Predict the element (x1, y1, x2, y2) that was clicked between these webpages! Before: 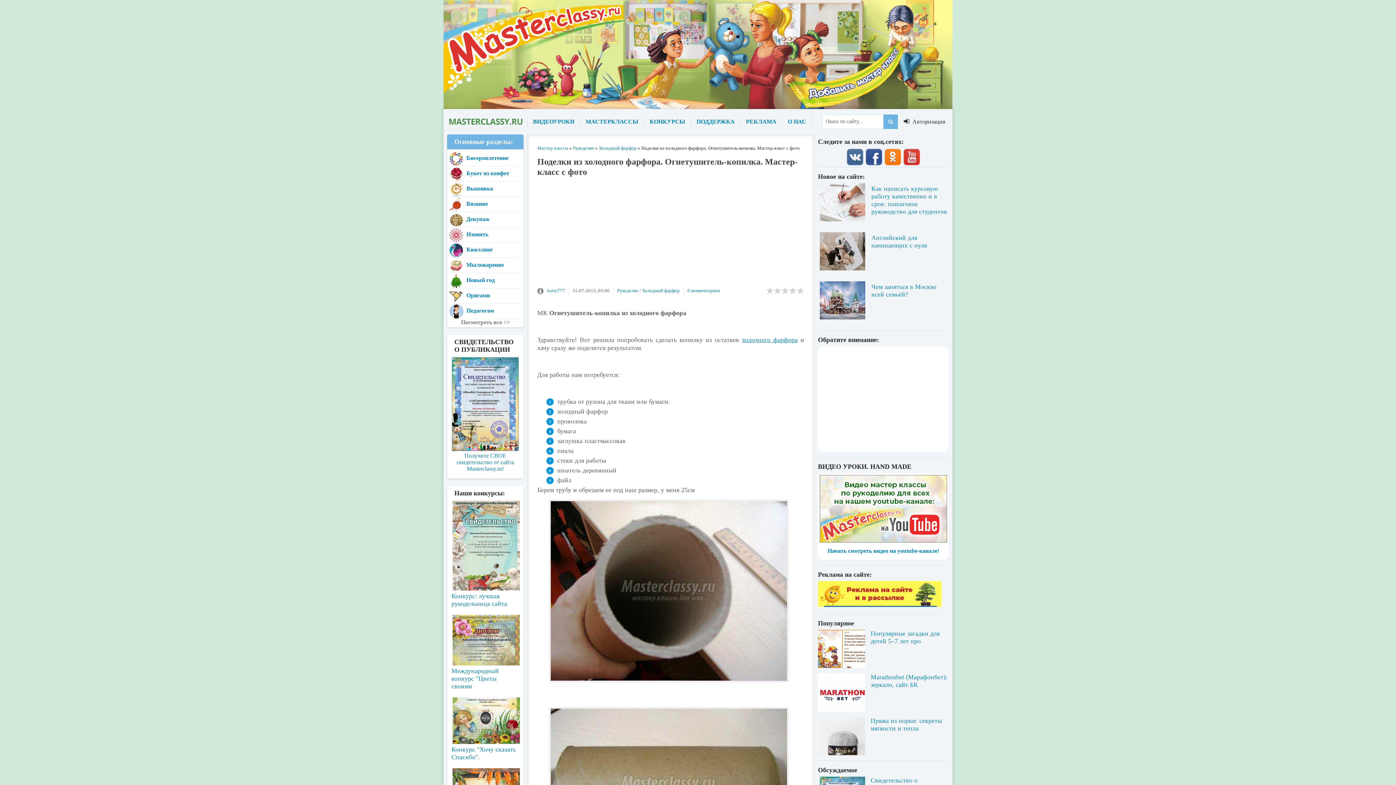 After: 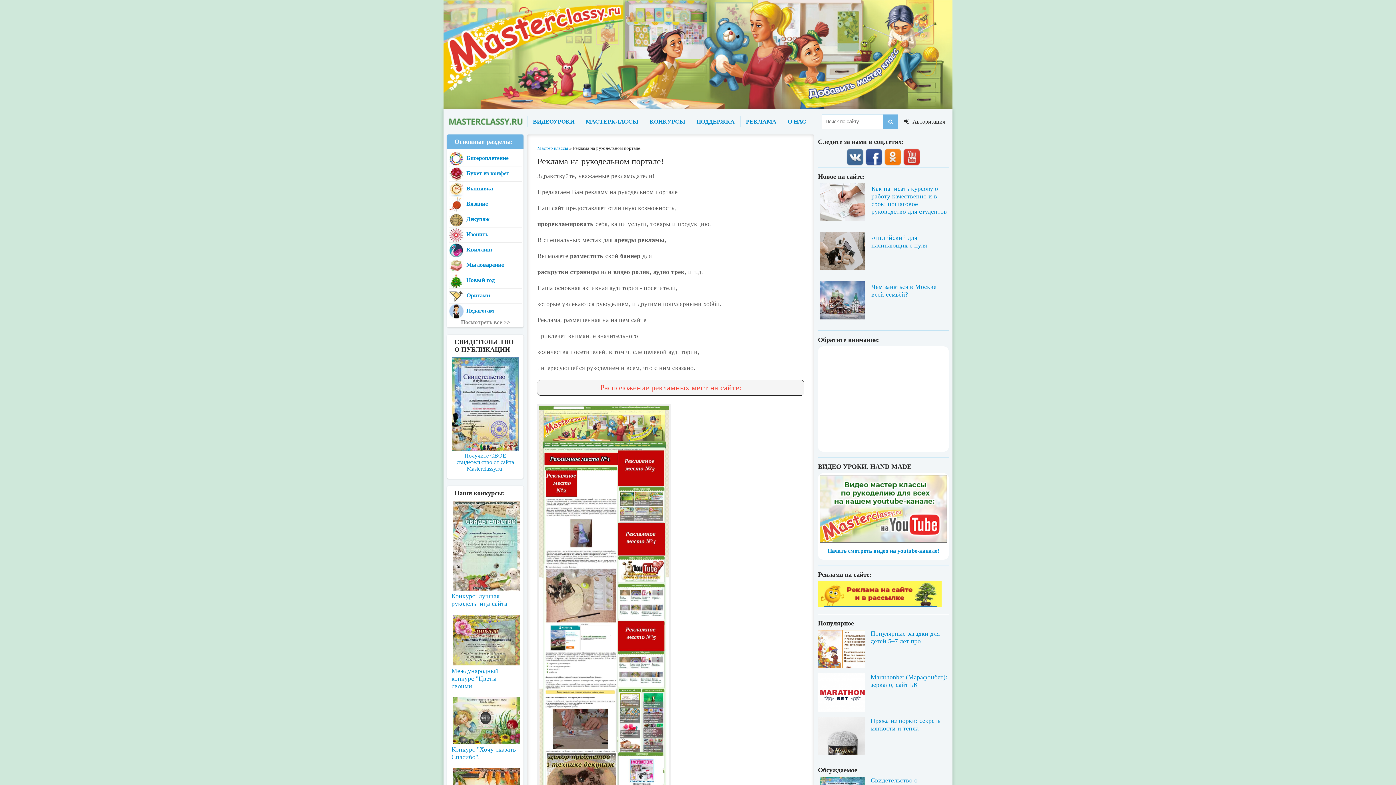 Action: bbox: (740, 116, 782, 127) label: РЕКЛАМА